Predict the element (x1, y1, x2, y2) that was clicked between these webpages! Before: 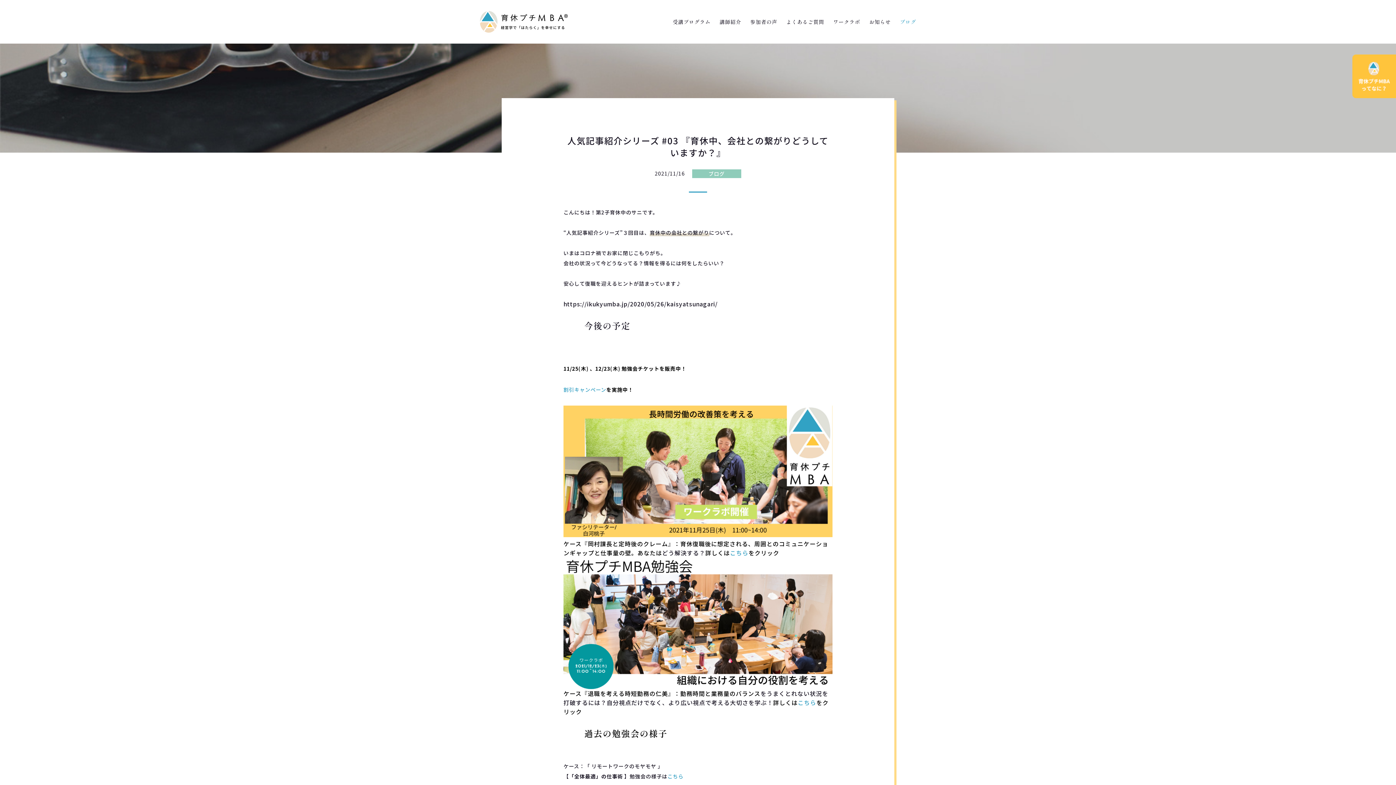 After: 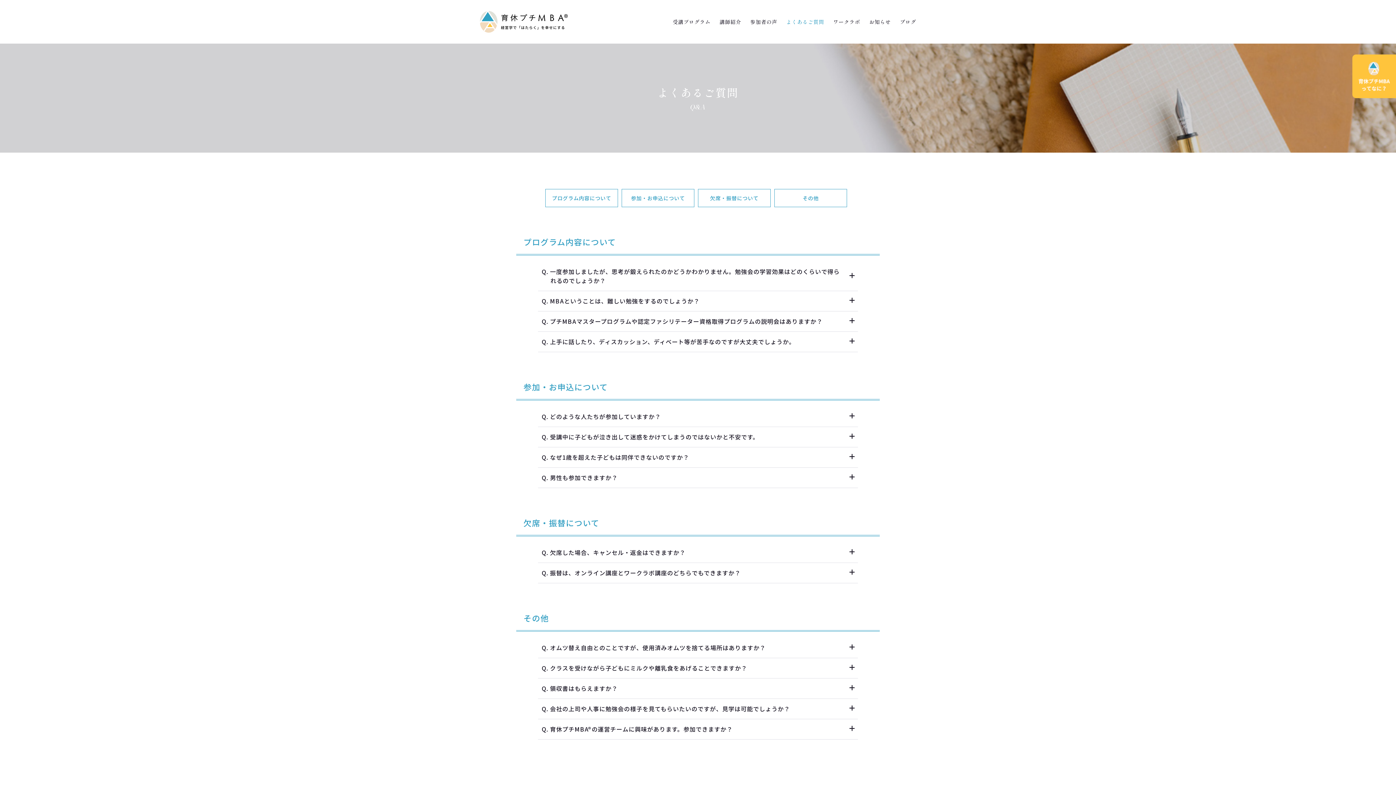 Action: bbox: (786, 19, 824, 24) label: よくあるご質問